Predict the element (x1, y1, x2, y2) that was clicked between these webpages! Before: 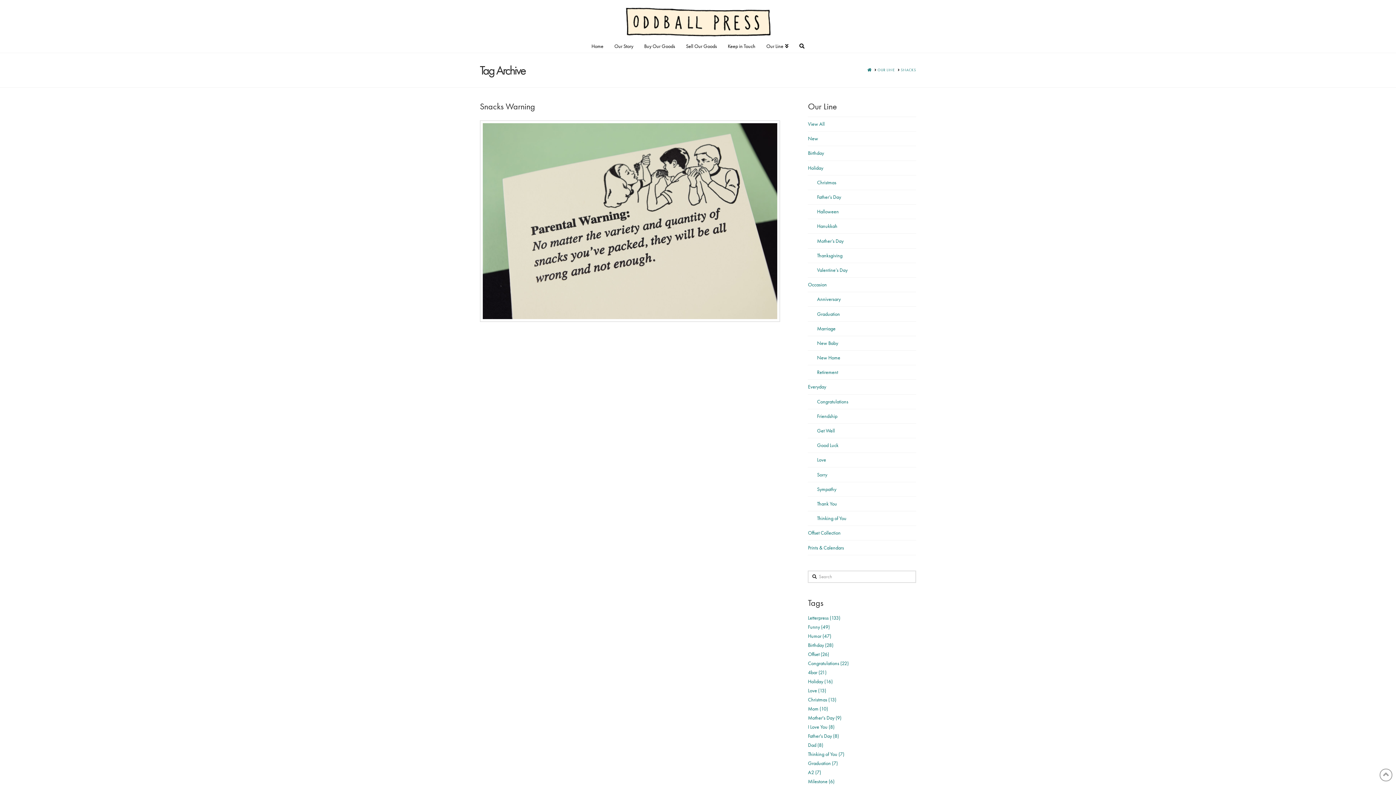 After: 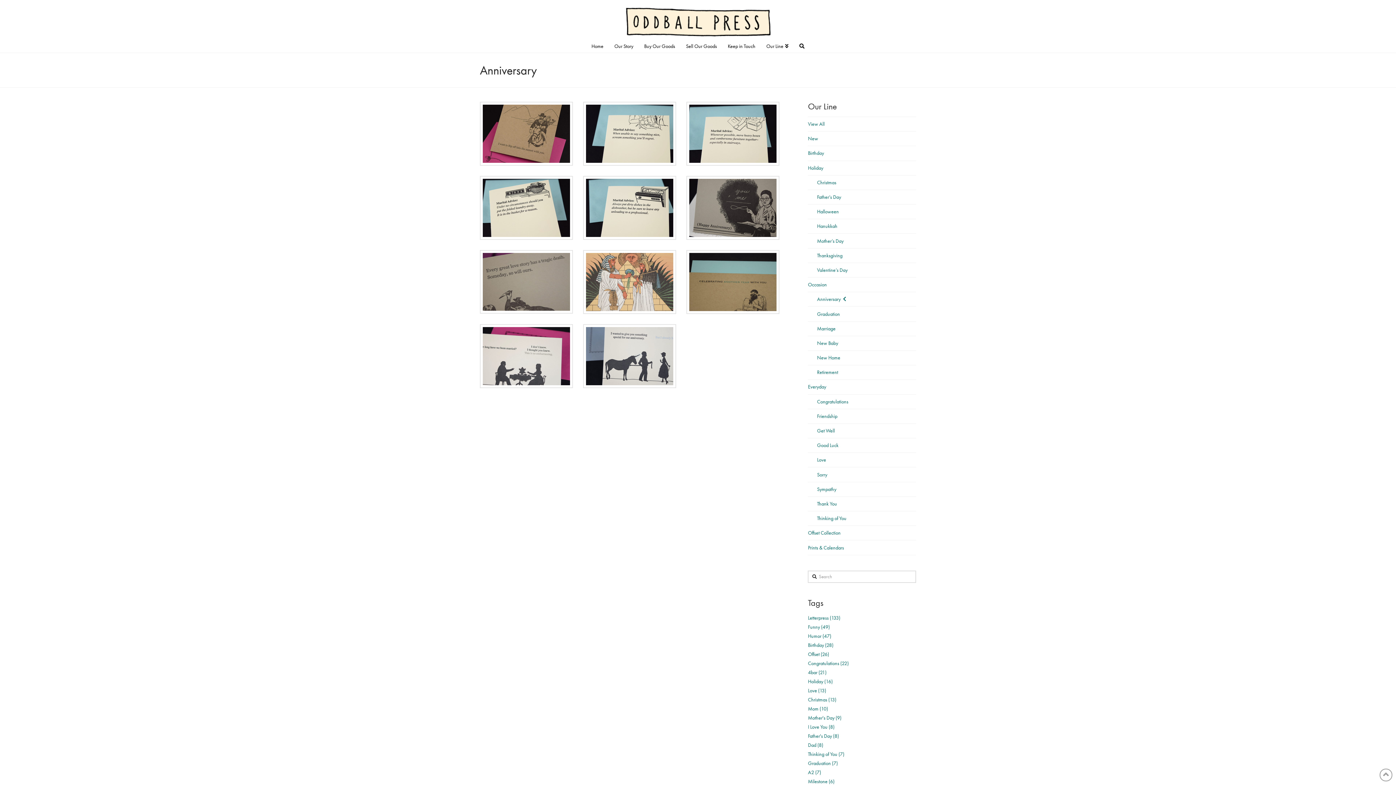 Action: bbox: (817, 295, 840, 303) label: Anniversary